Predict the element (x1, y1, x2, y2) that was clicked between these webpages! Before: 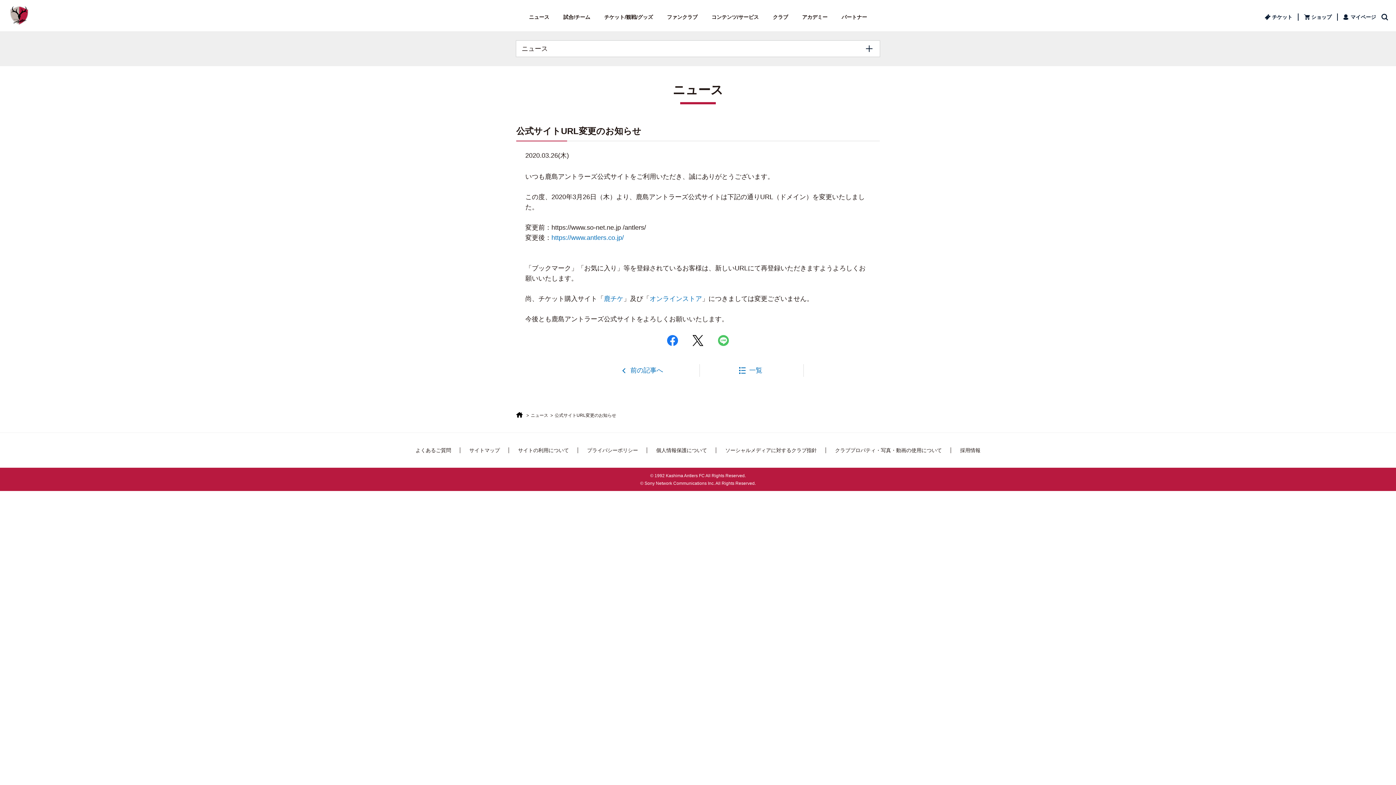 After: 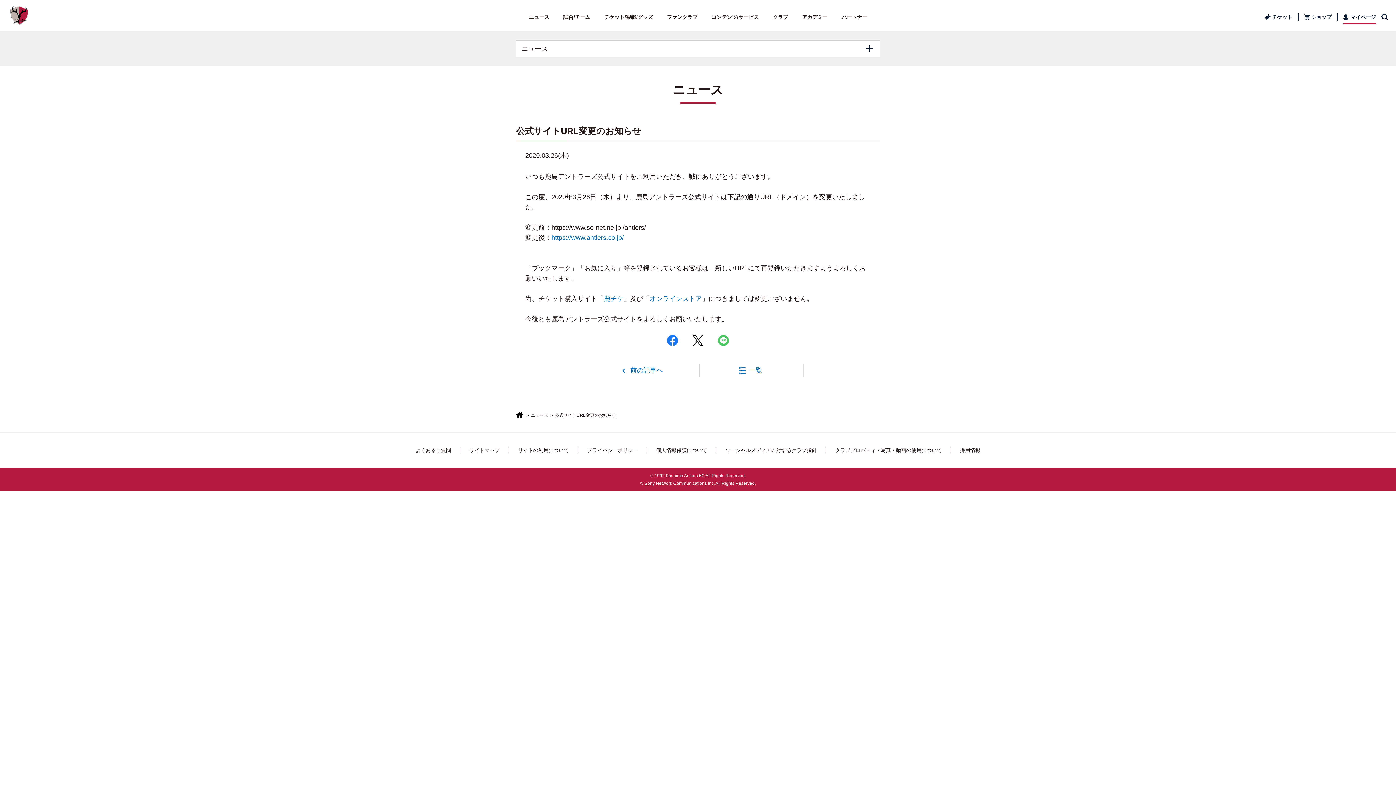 Action: bbox: (1343, 13, 1376, 20) label: マイページ